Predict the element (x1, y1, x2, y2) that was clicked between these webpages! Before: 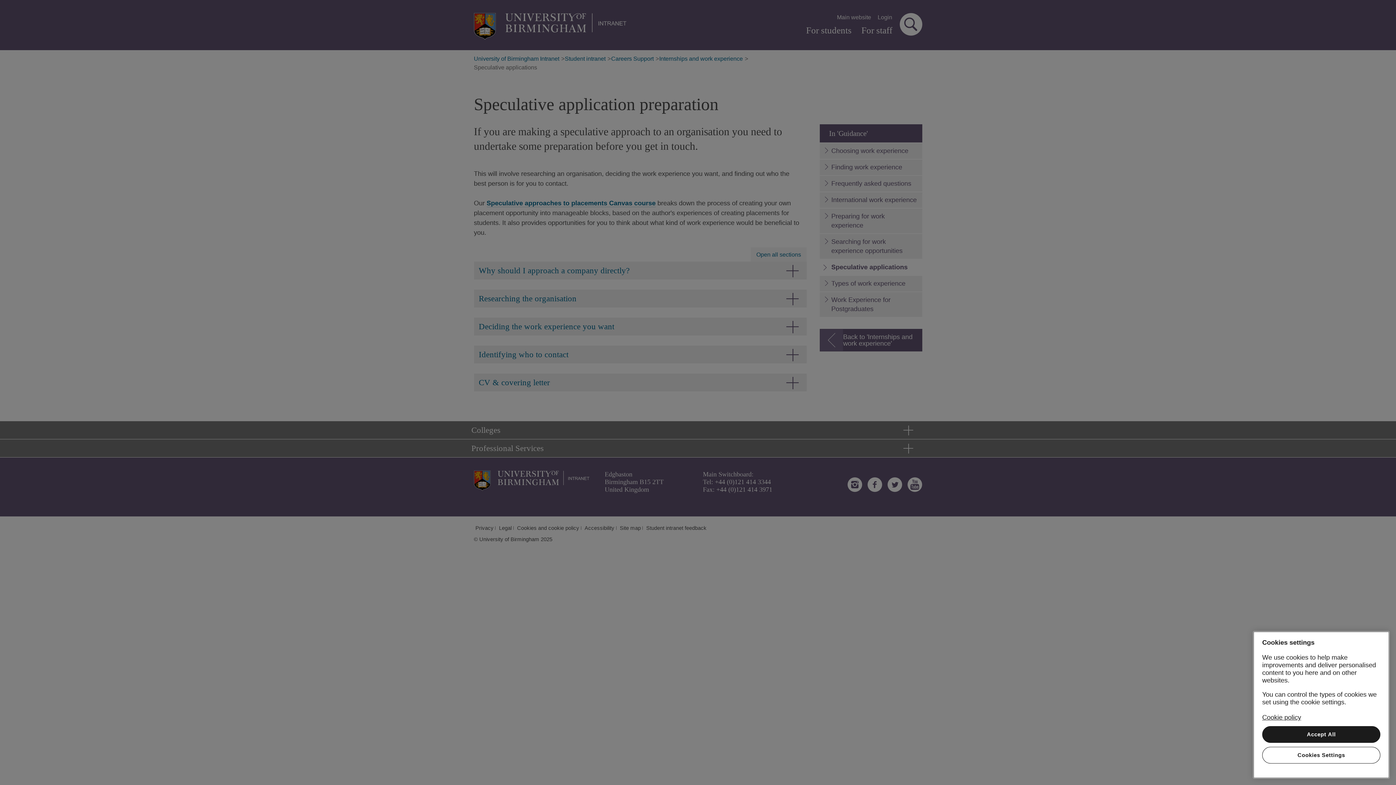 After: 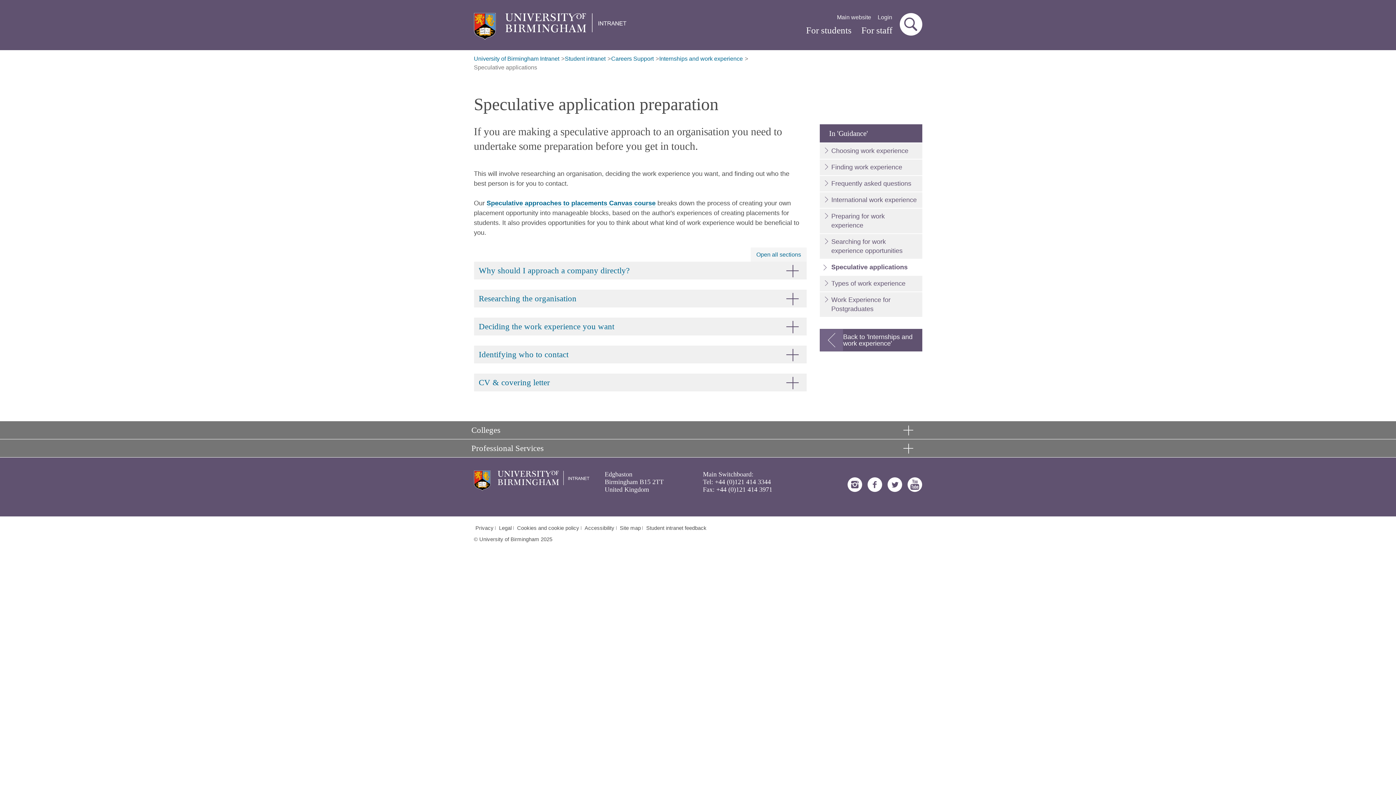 Action: bbox: (1262, 726, 1380, 743) label: Accept All